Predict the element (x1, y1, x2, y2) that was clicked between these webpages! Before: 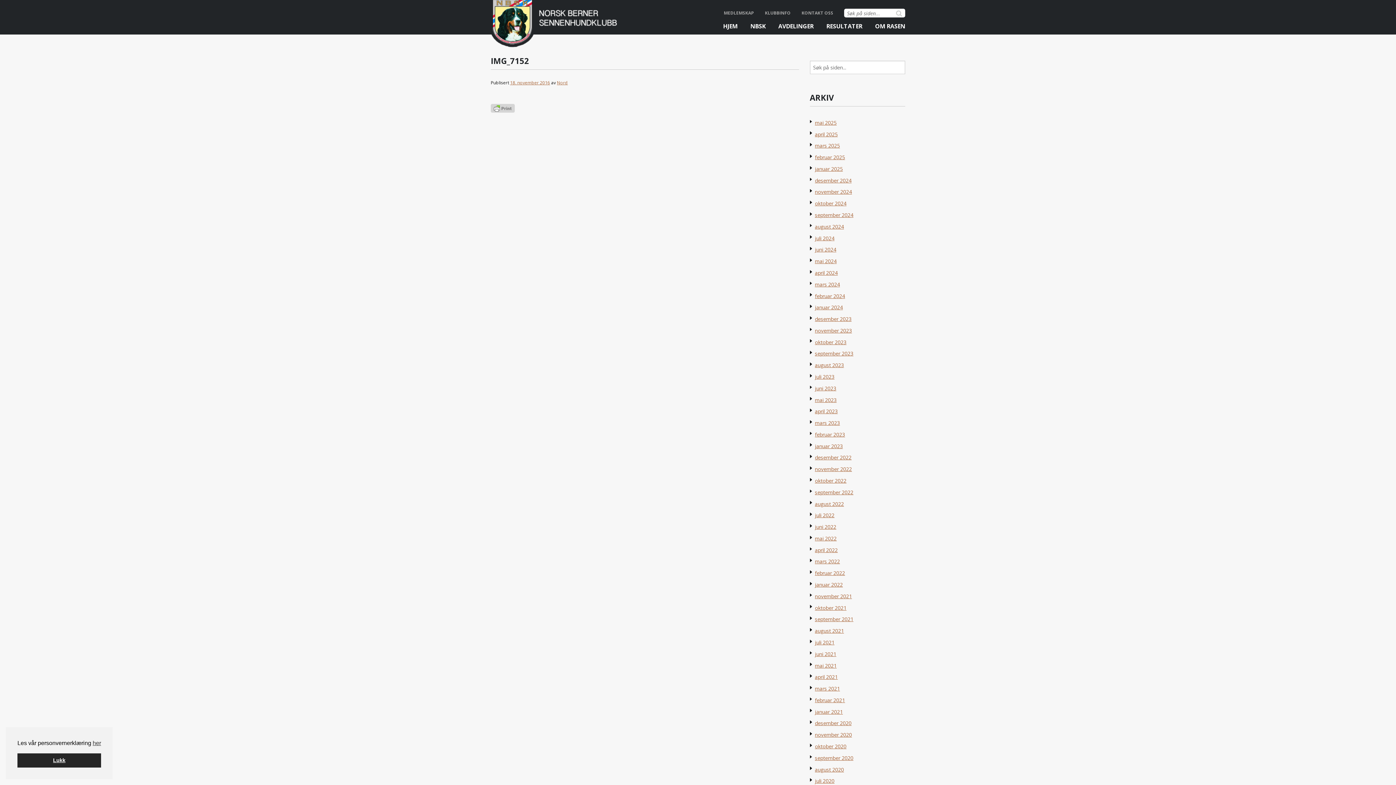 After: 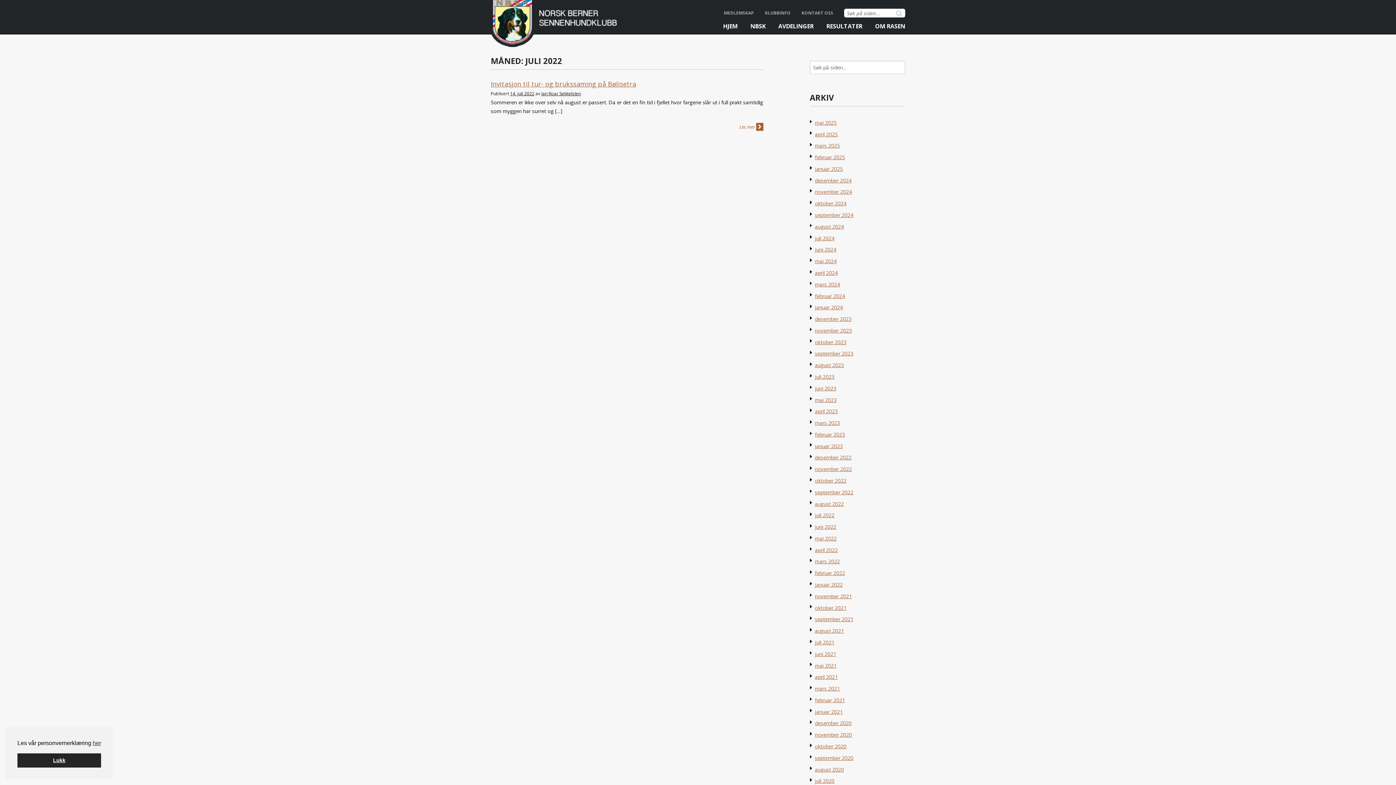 Action: bbox: (815, 512, 834, 519) label: juli 2022